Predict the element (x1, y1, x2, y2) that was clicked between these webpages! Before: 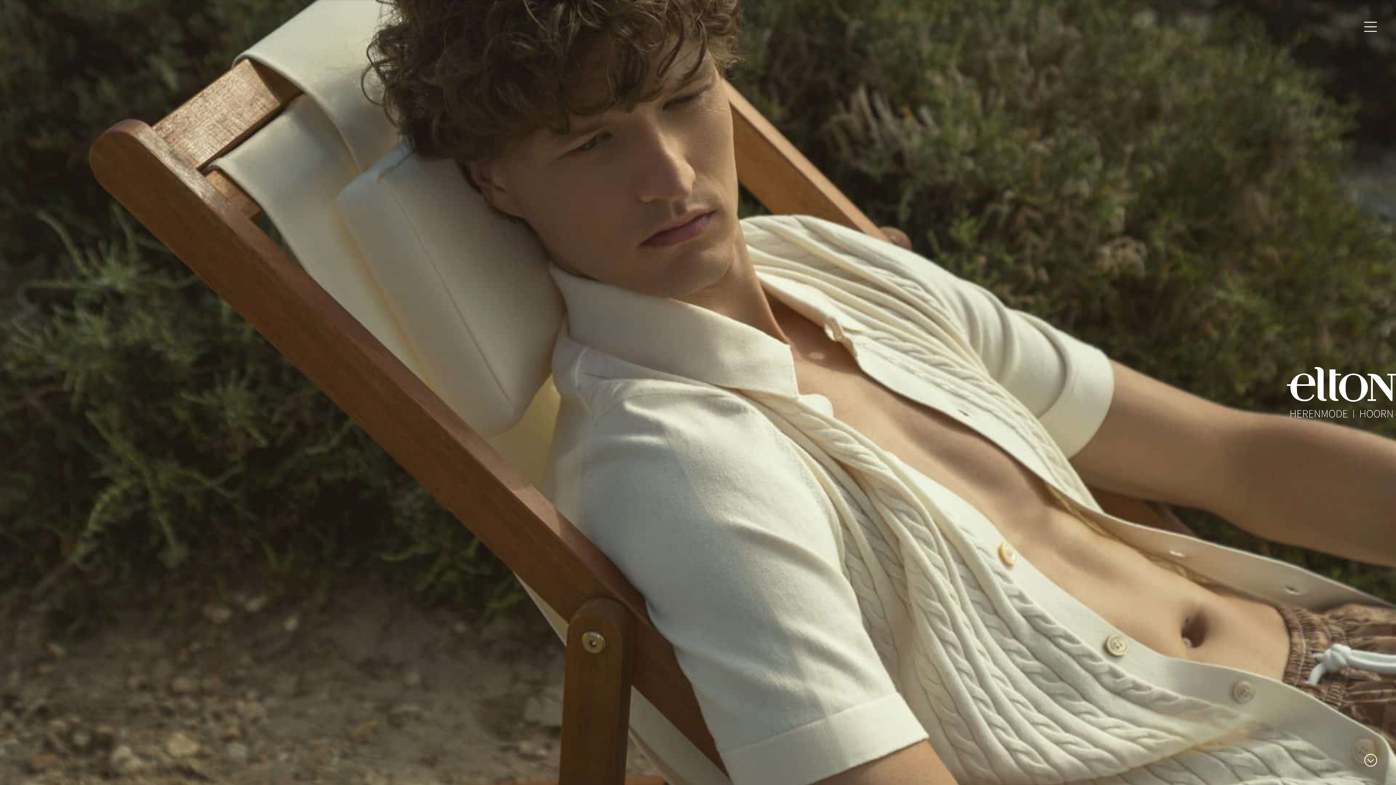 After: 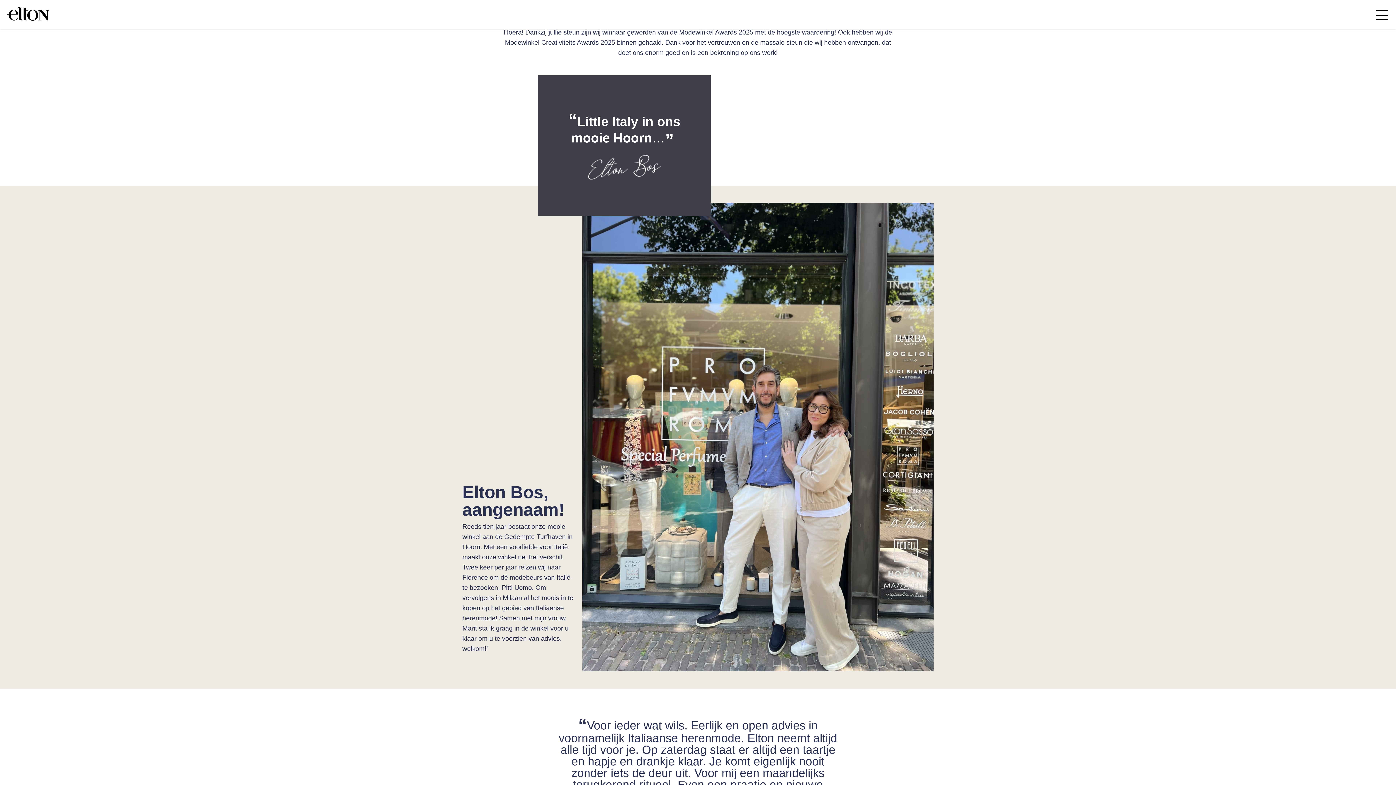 Action: bbox: (1364, 754, 1377, 767)